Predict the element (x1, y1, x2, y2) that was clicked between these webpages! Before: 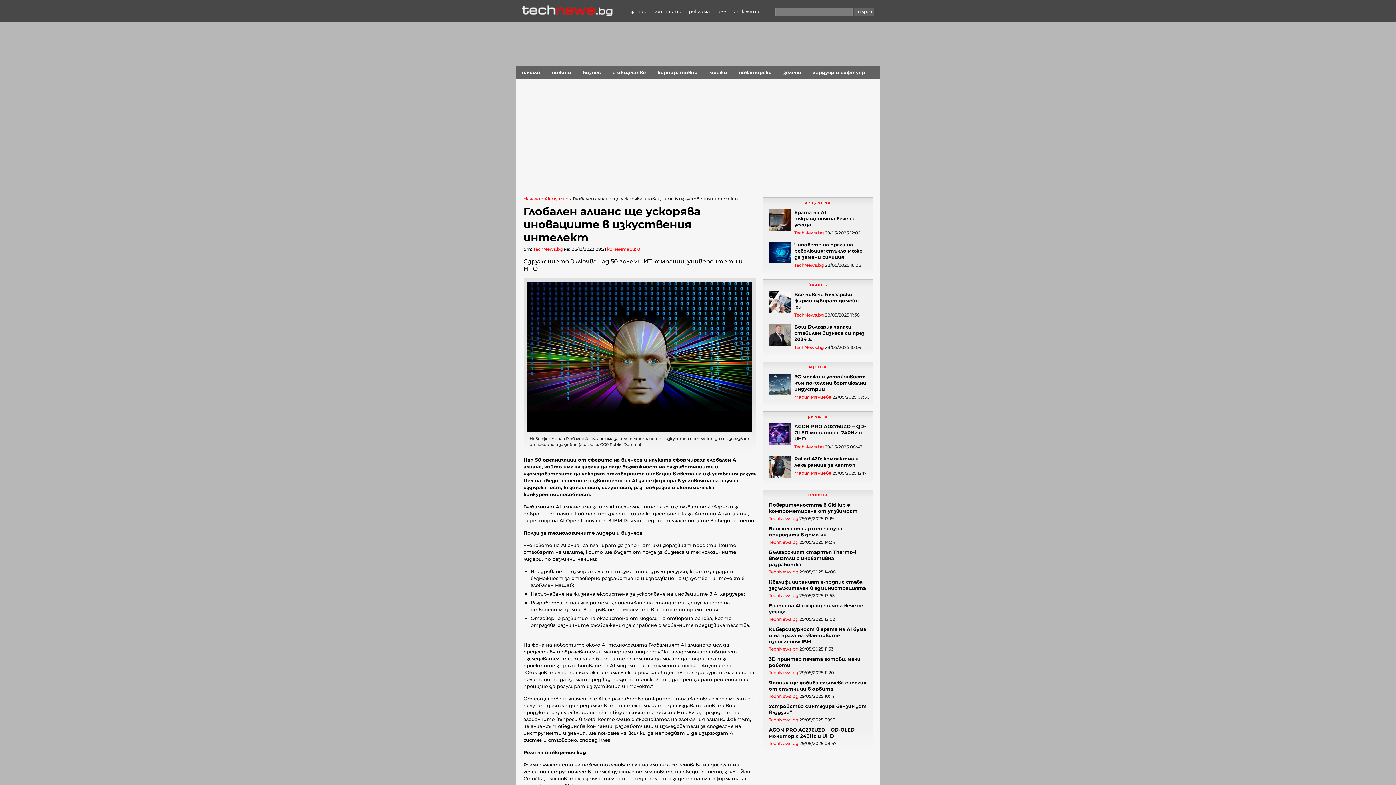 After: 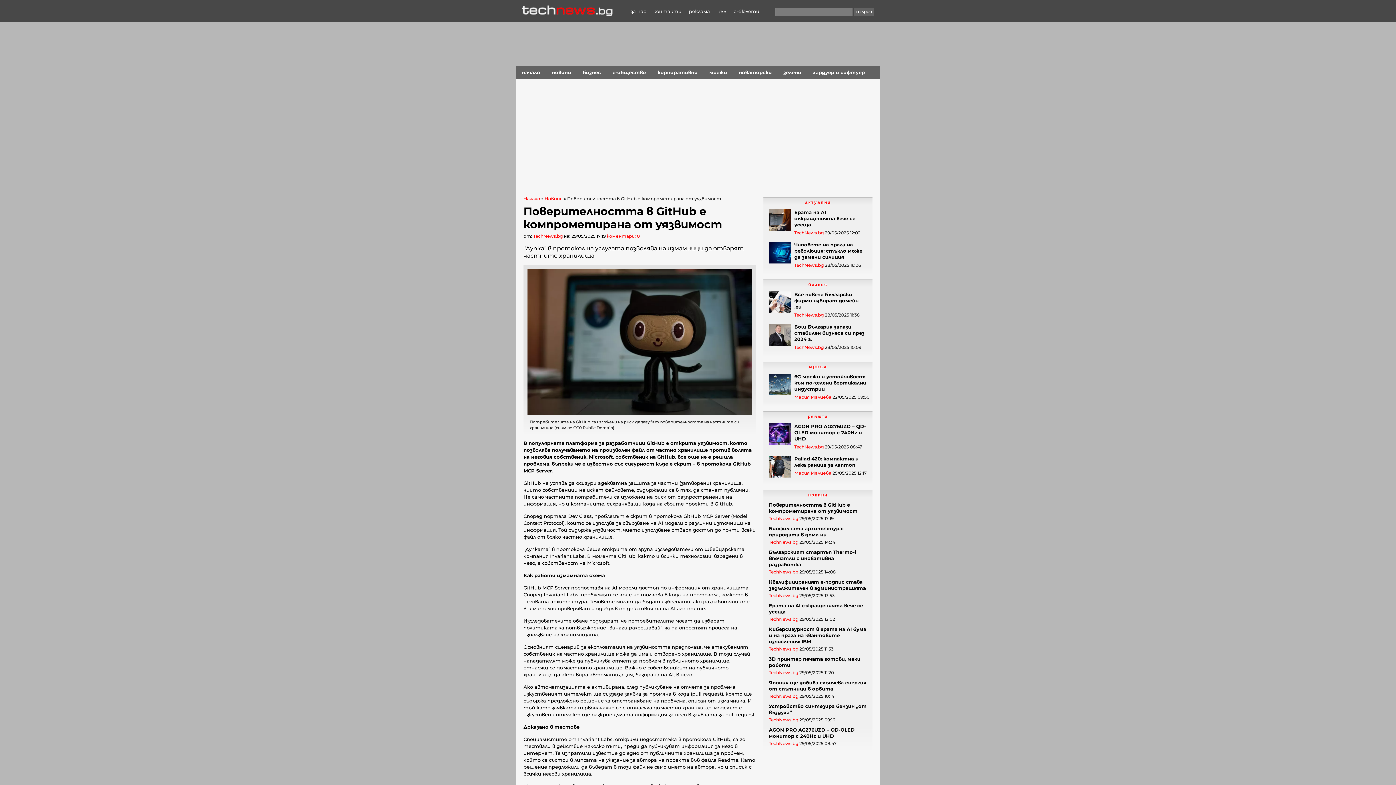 Action: bbox: (769, 502, 857, 514) label: Поверителността в GitHub е компрометирана от уязвимост